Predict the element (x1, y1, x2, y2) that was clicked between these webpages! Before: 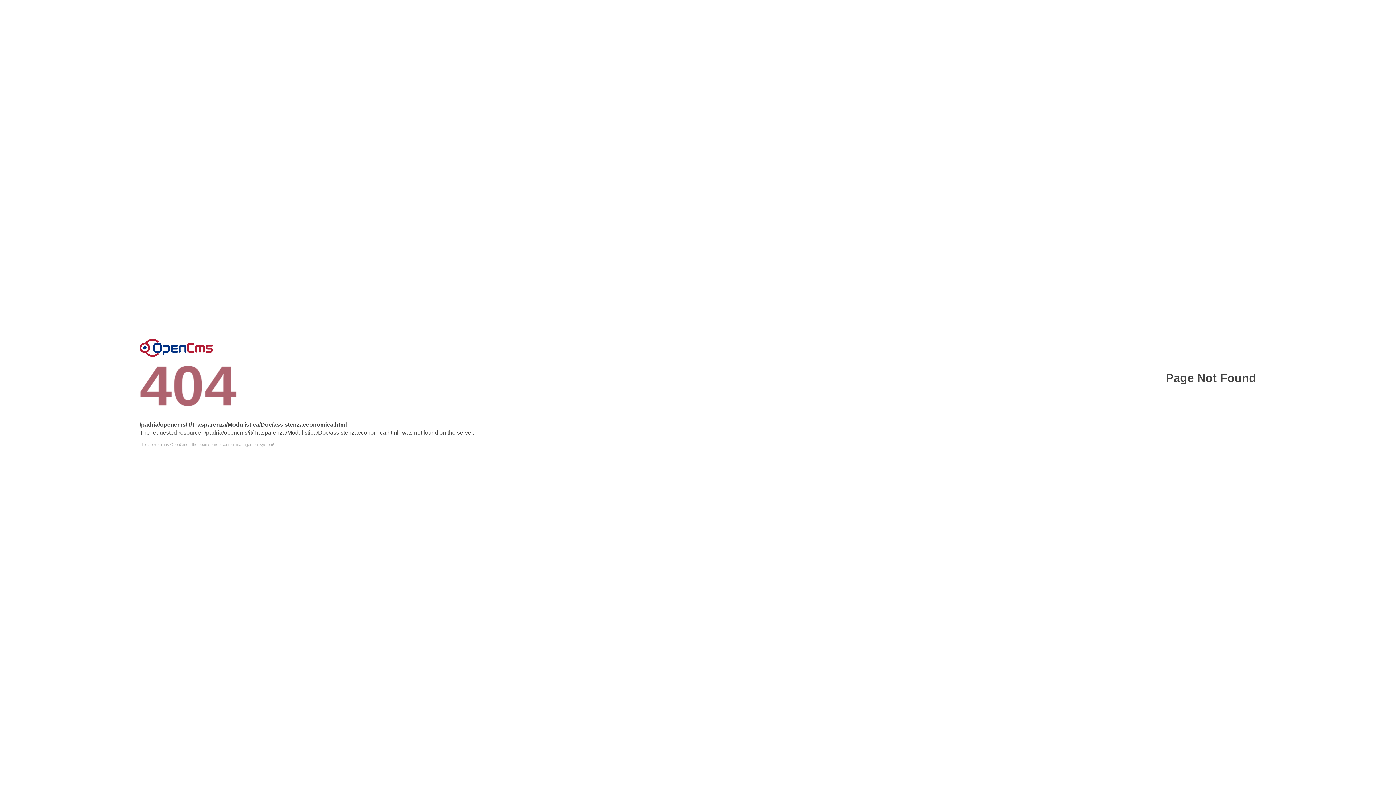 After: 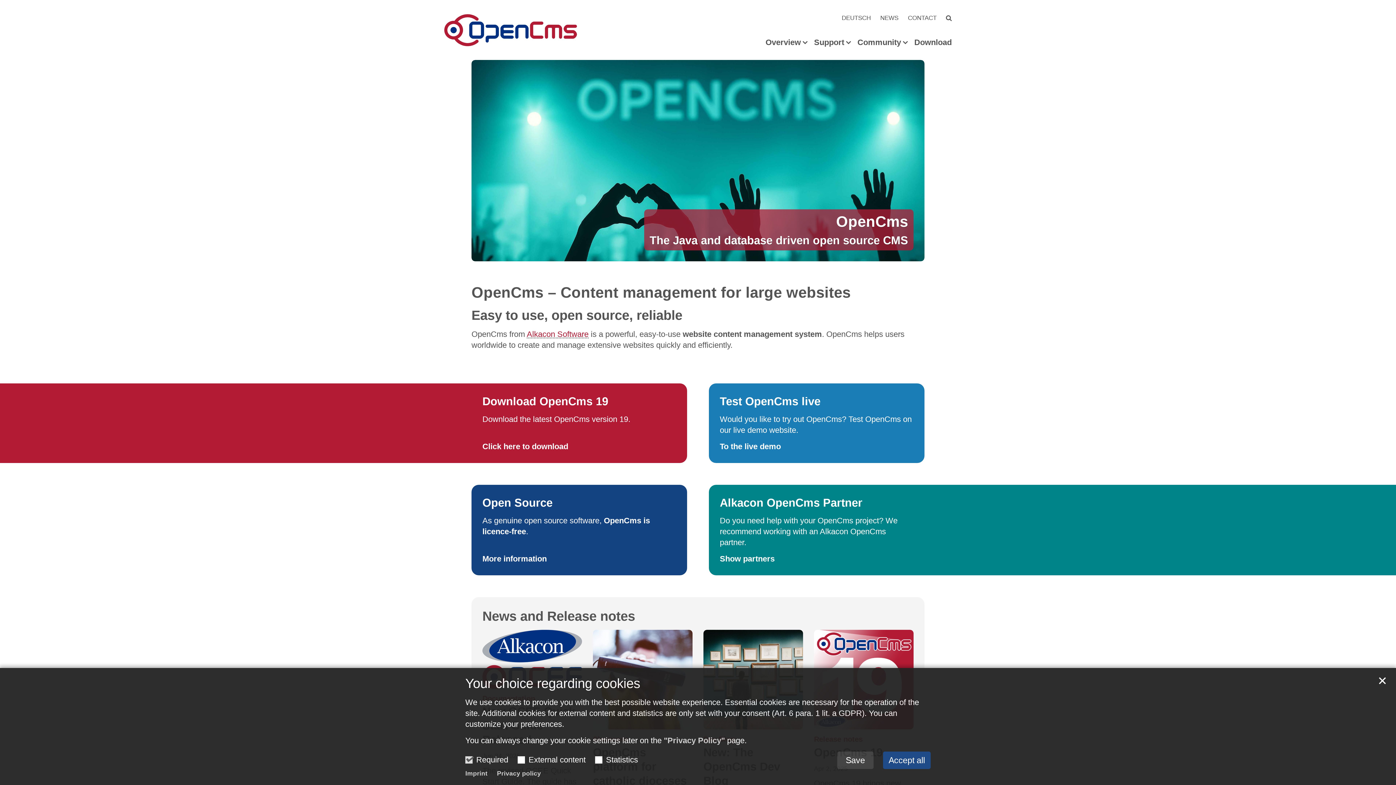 Action: bbox: (139, 338, 213, 356) label: Error